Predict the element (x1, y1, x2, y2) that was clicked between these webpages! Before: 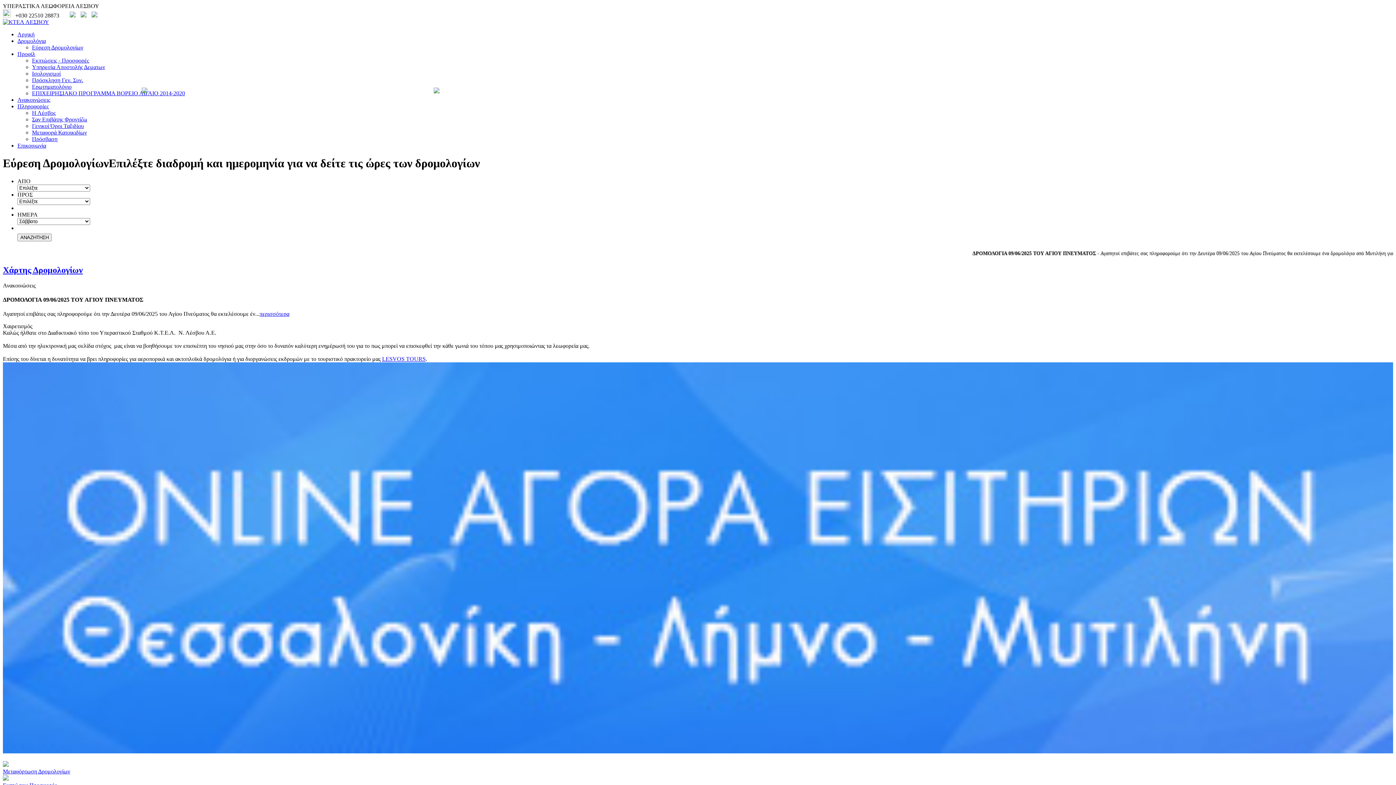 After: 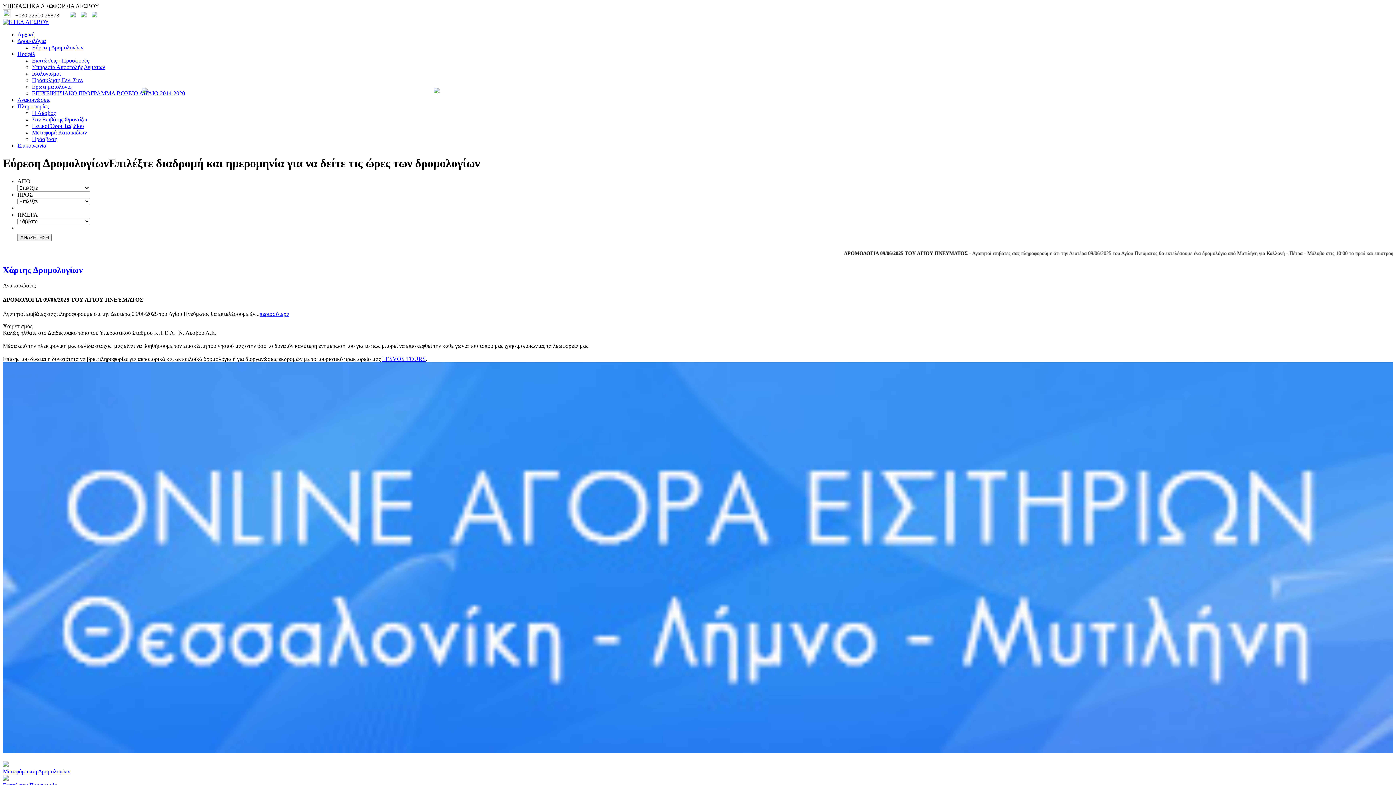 Action: bbox: (2, 265, 1384, 275) label: Χάρτης Δρομολογίων